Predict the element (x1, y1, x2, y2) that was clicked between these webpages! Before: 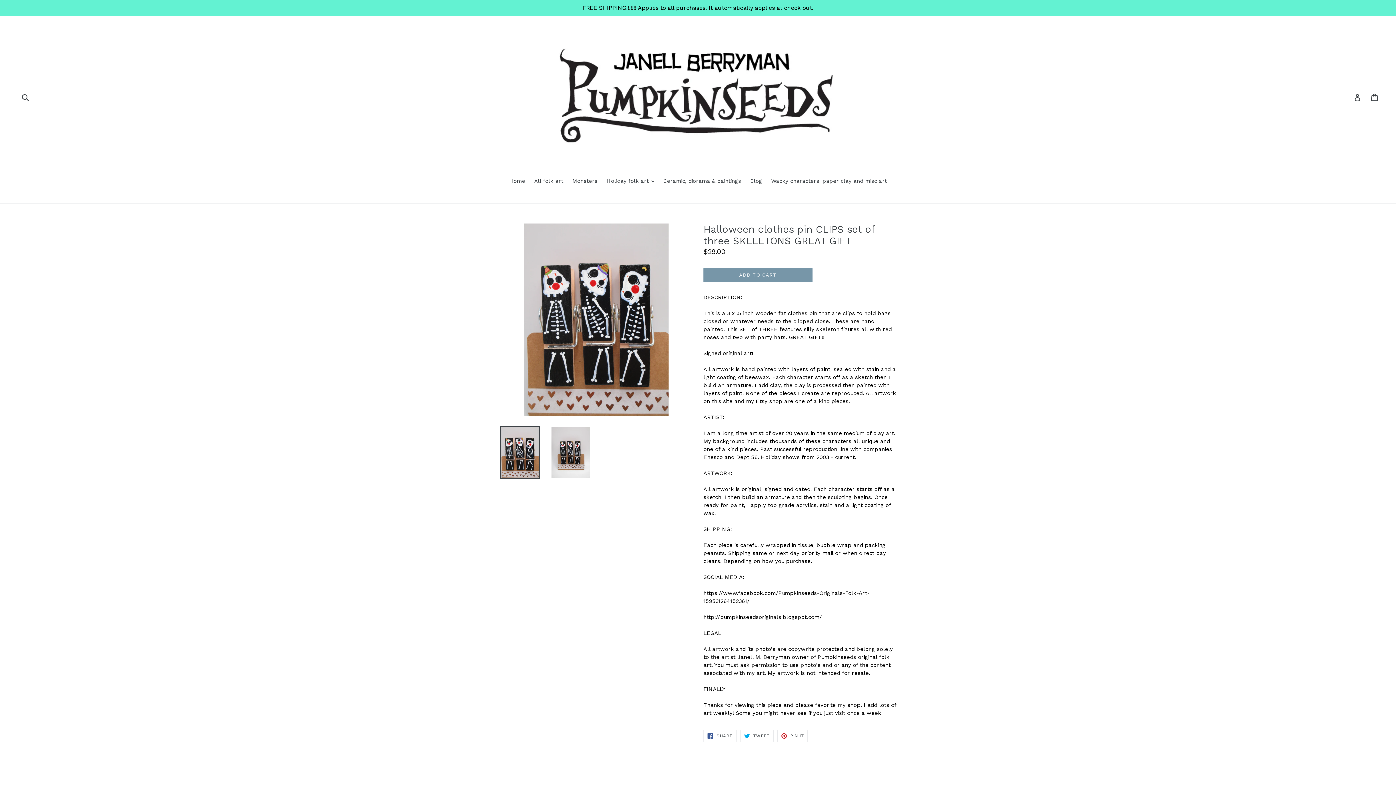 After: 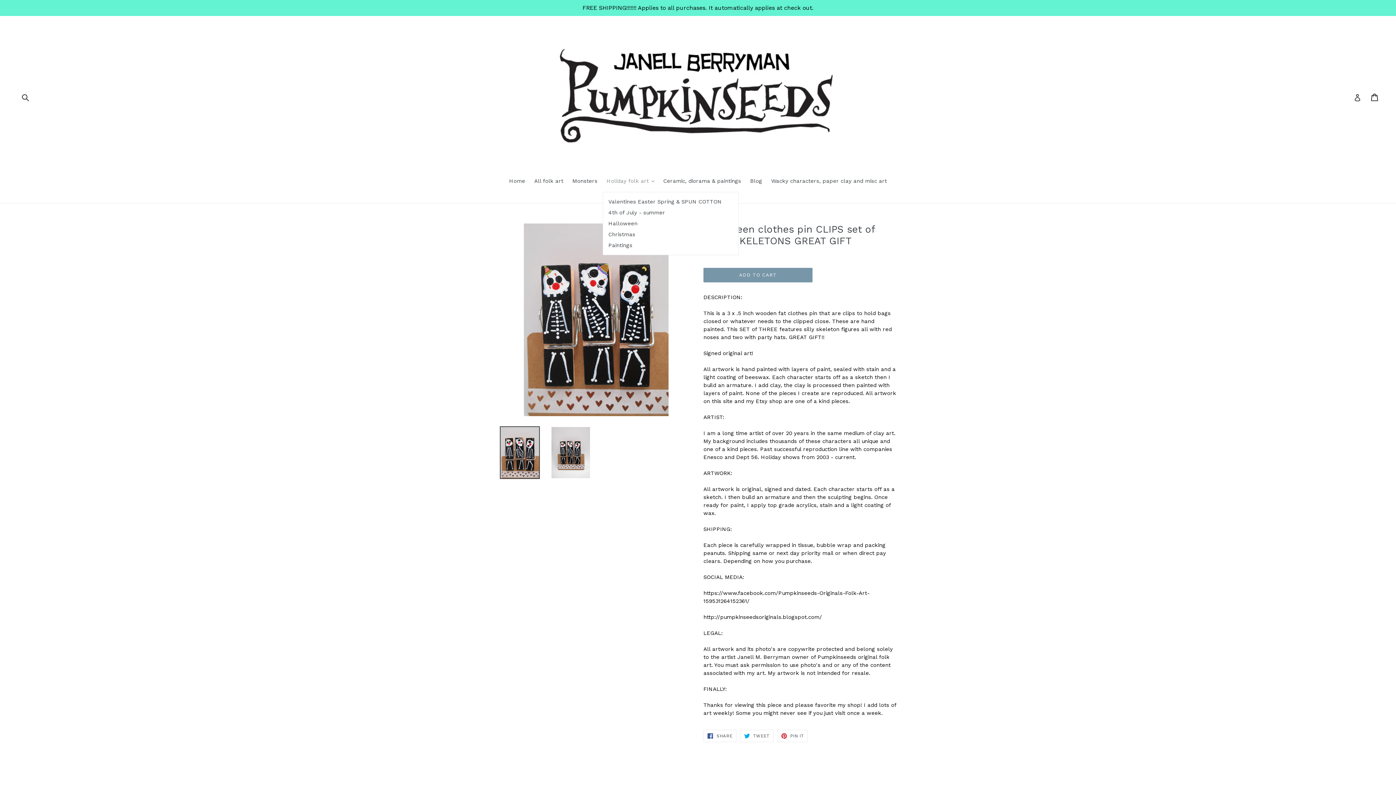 Action: label: Holiday folk art  bbox: (603, 177, 658, 186)